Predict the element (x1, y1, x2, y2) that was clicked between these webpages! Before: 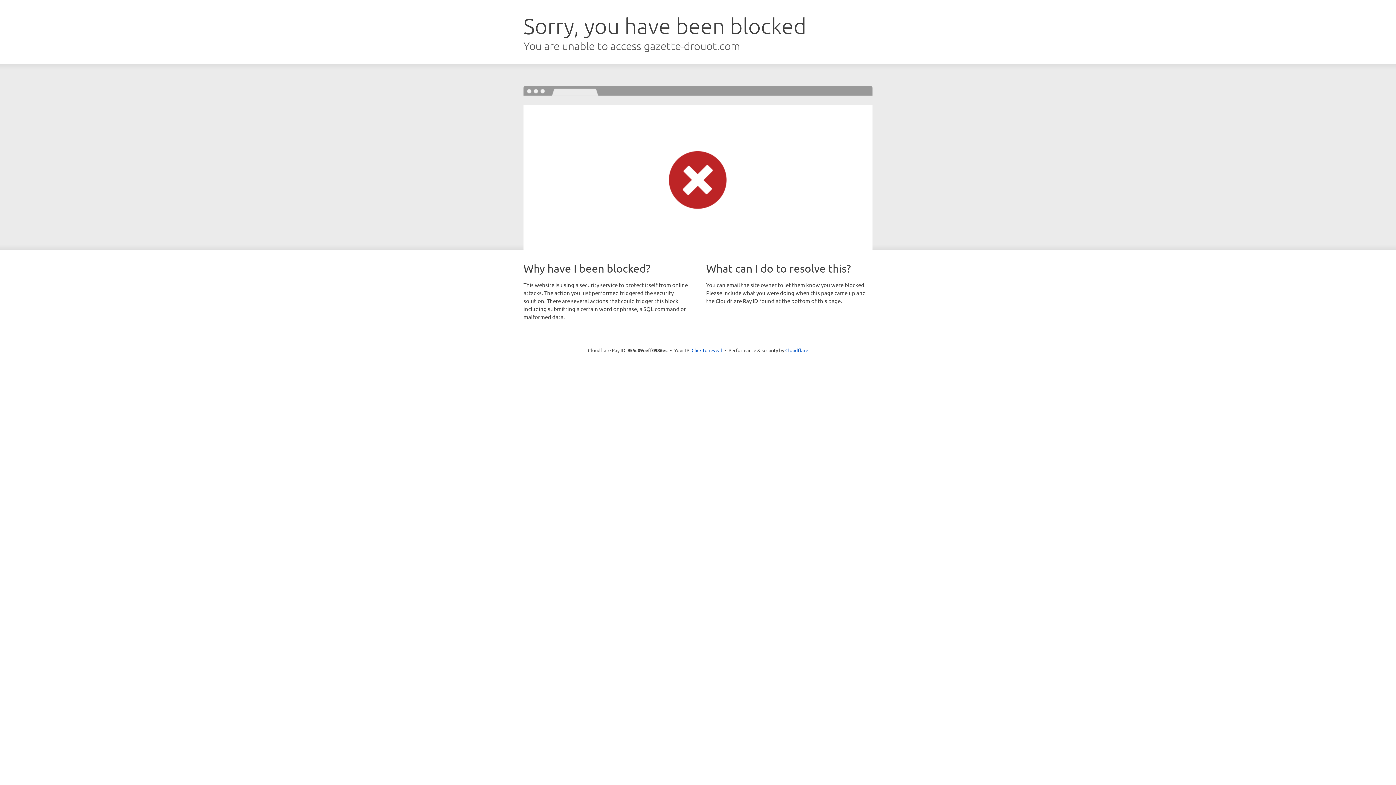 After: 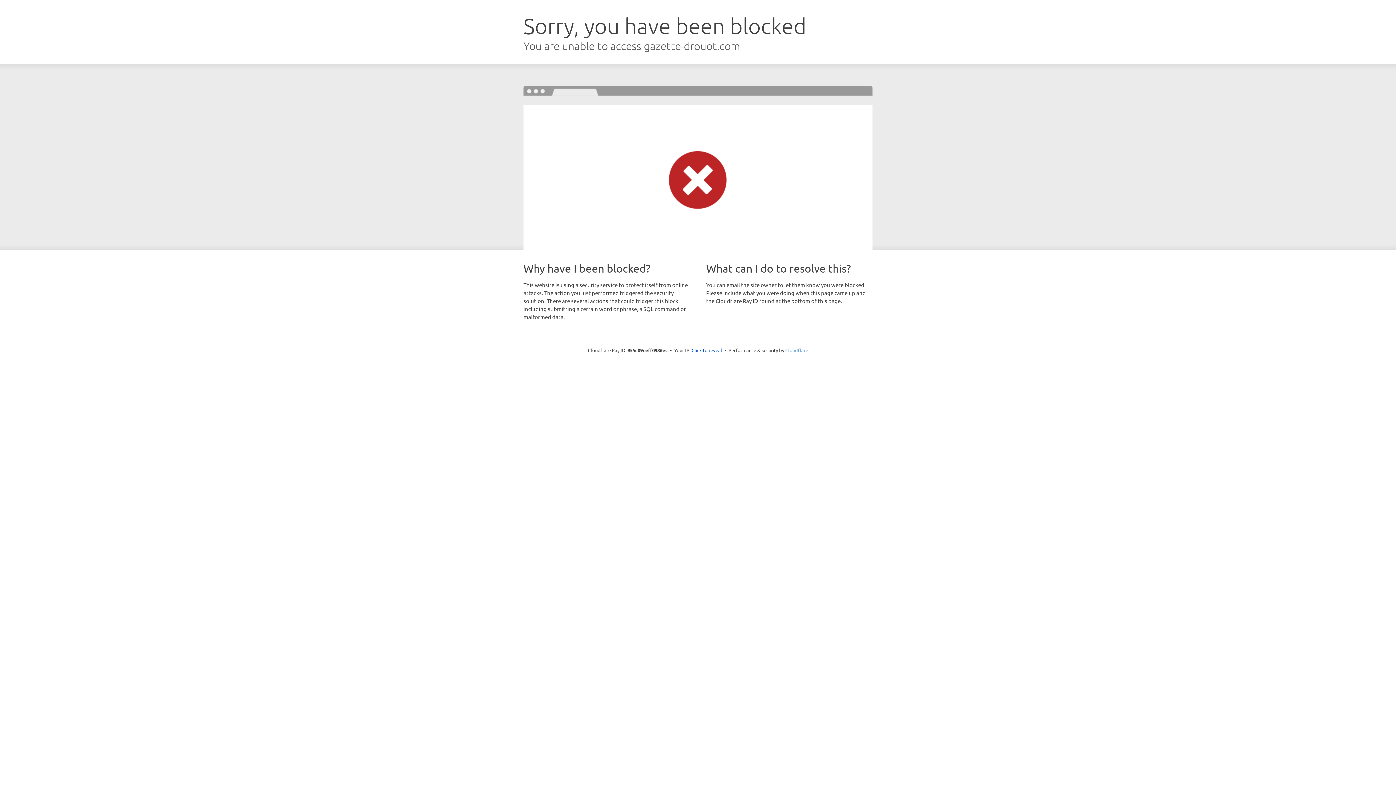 Action: bbox: (785, 347, 808, 353) label: Cloudflare